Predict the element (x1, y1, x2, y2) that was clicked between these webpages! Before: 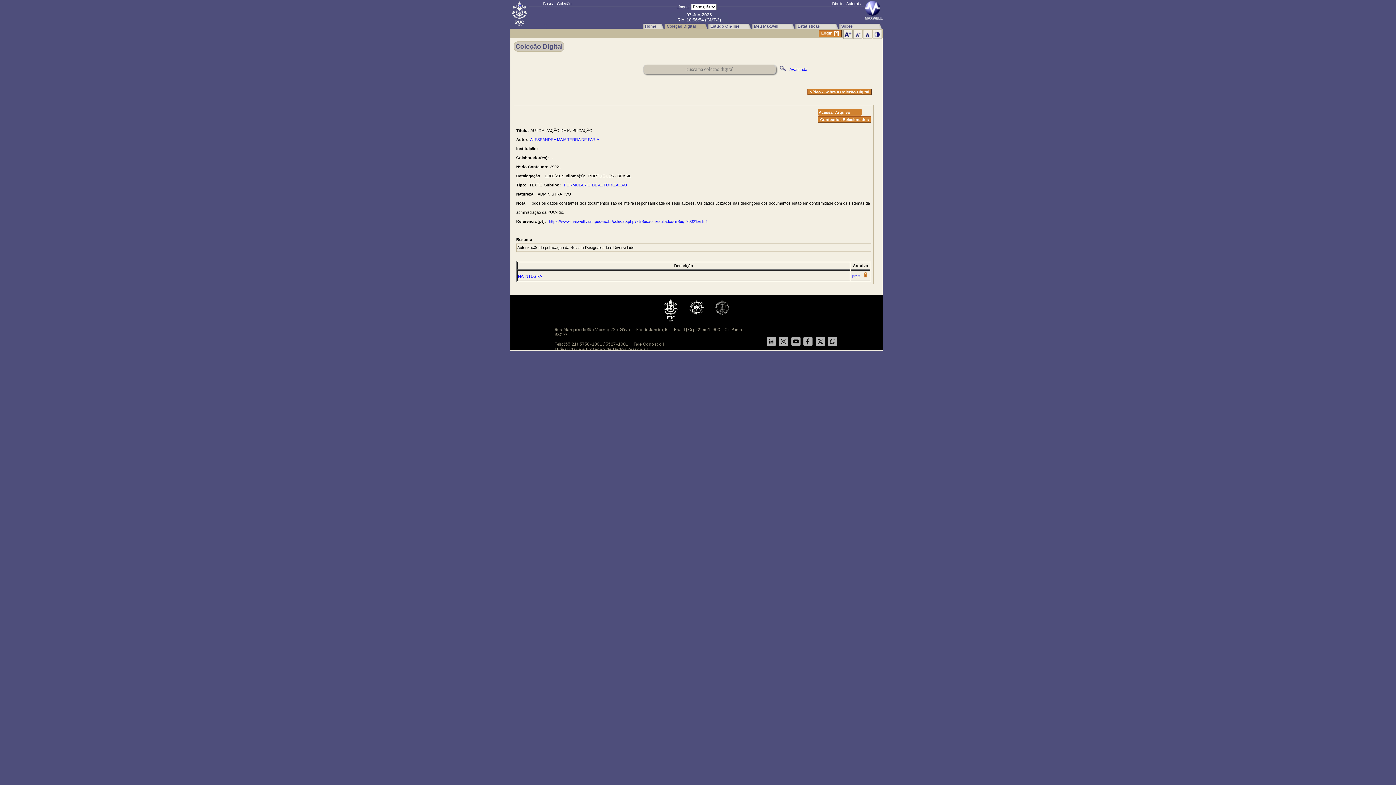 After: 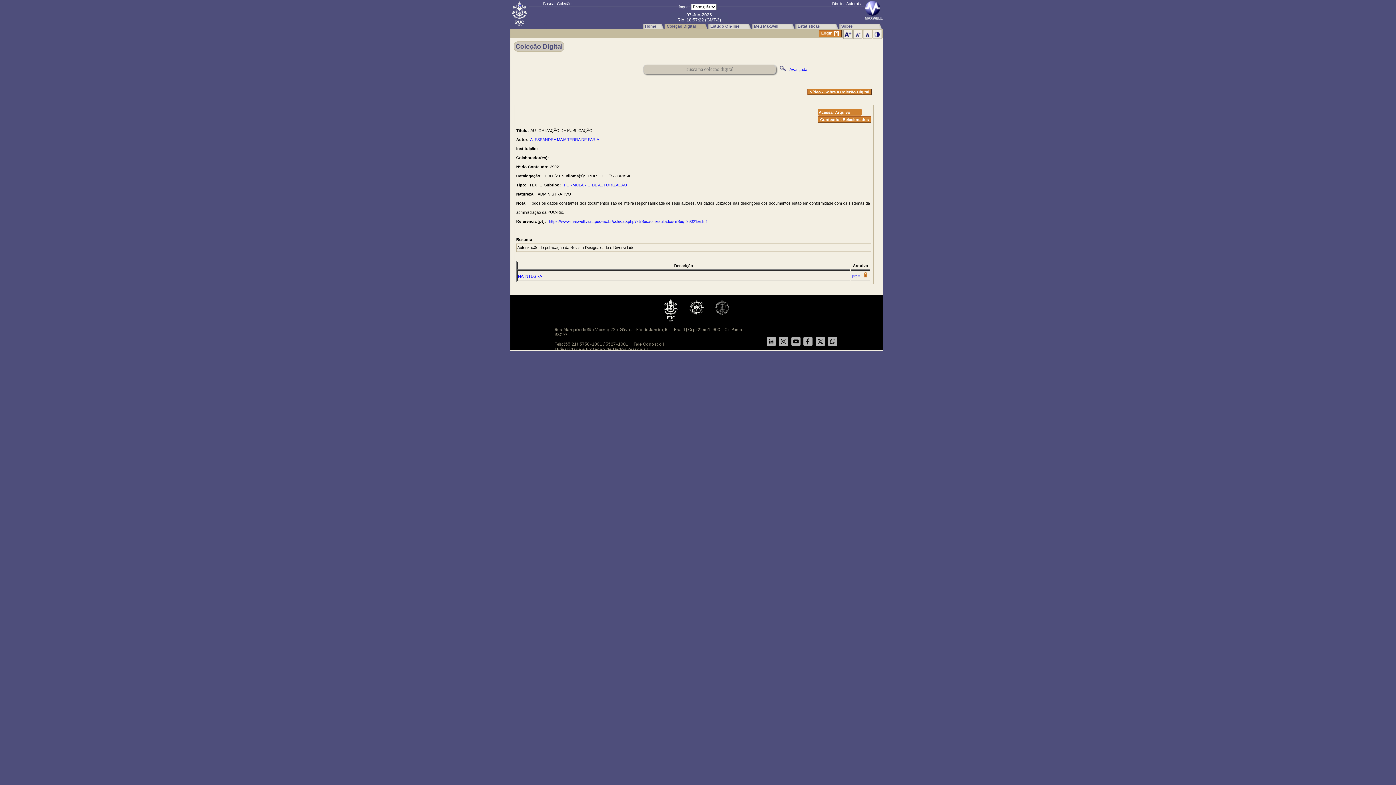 Action: bbox: (549, 219, 708, 223) label: https://www.maxwell.vrac.puc-rio.br/colecao.php?strSecao=resultado&nrSeq=39021&idi=1